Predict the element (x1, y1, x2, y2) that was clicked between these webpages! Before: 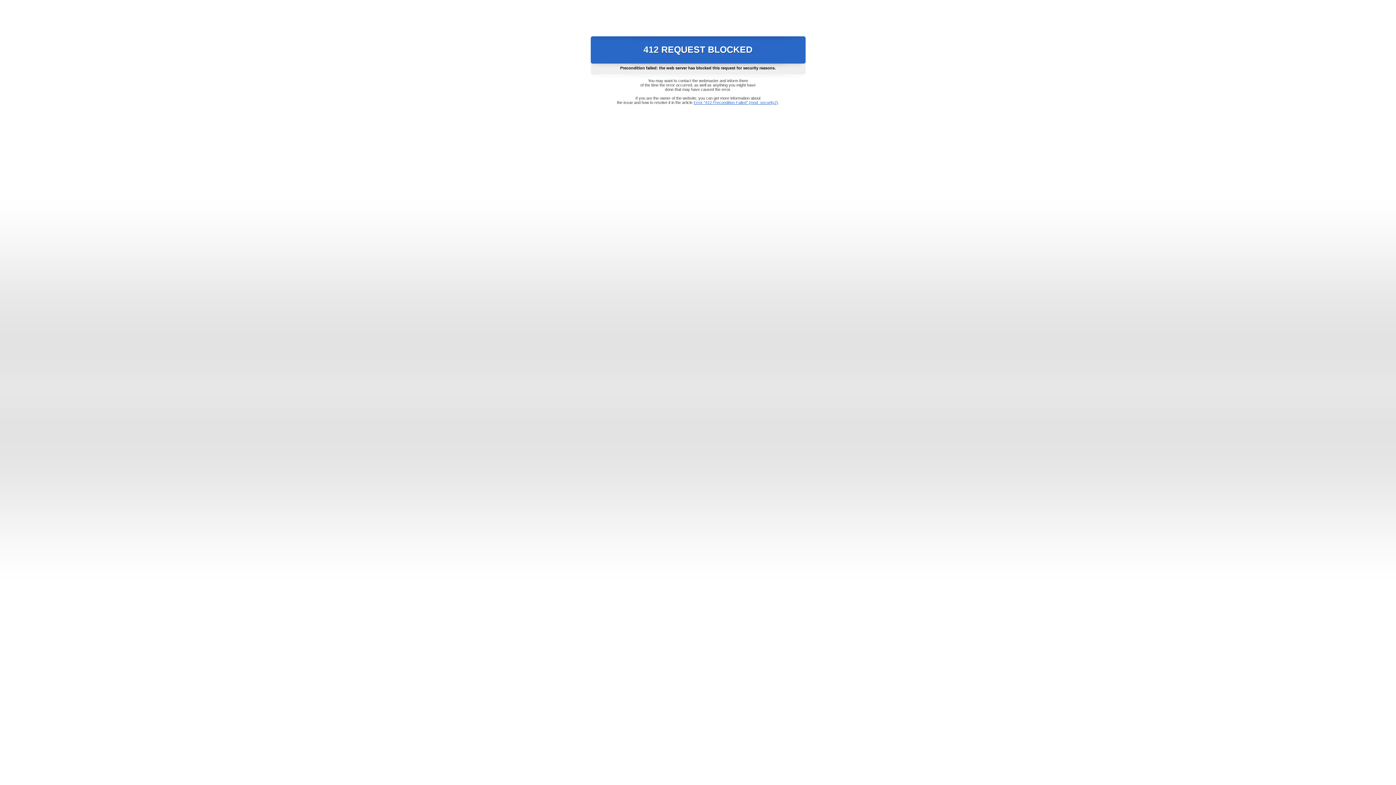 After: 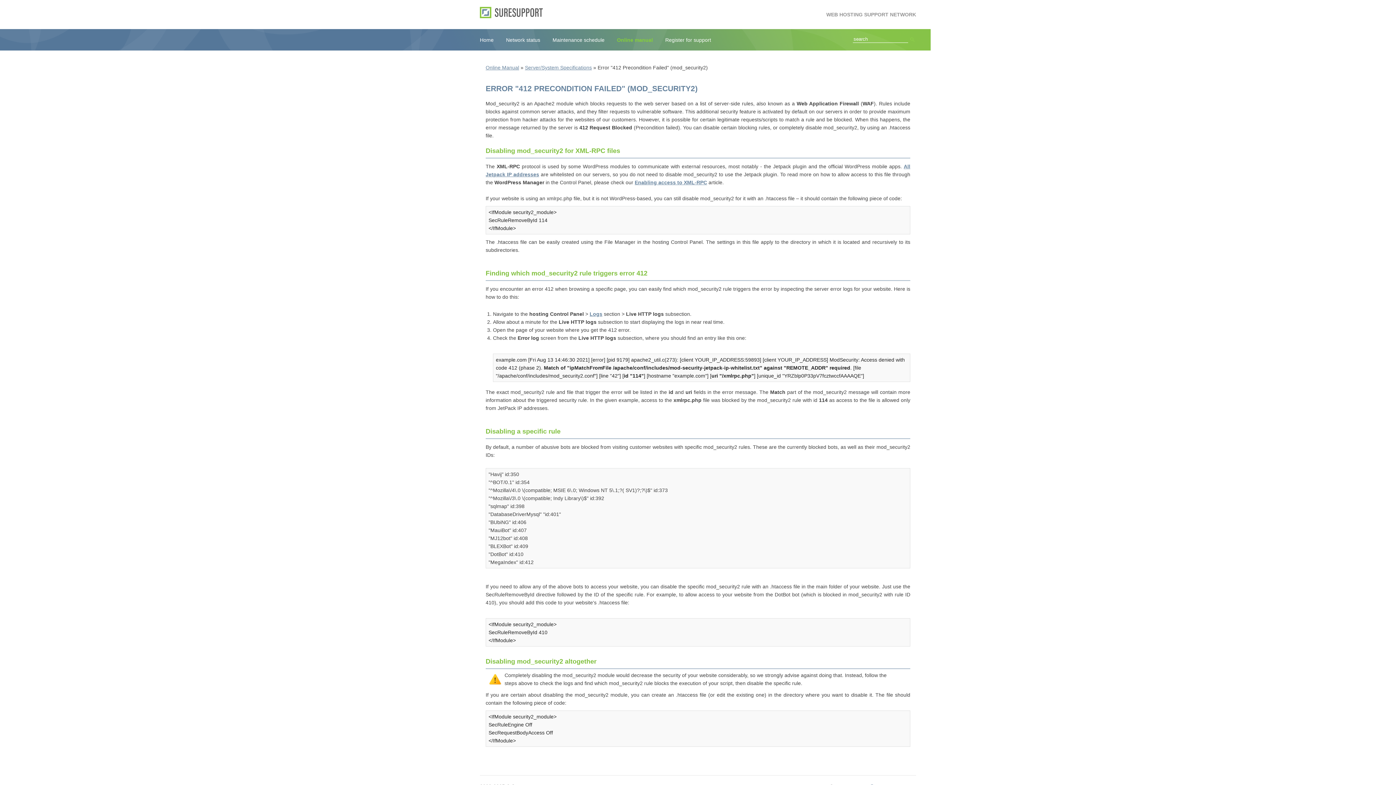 Action: label: Error "412 Precondition Failed" (mod_security2) bbox: (693, 100, 778, 104)